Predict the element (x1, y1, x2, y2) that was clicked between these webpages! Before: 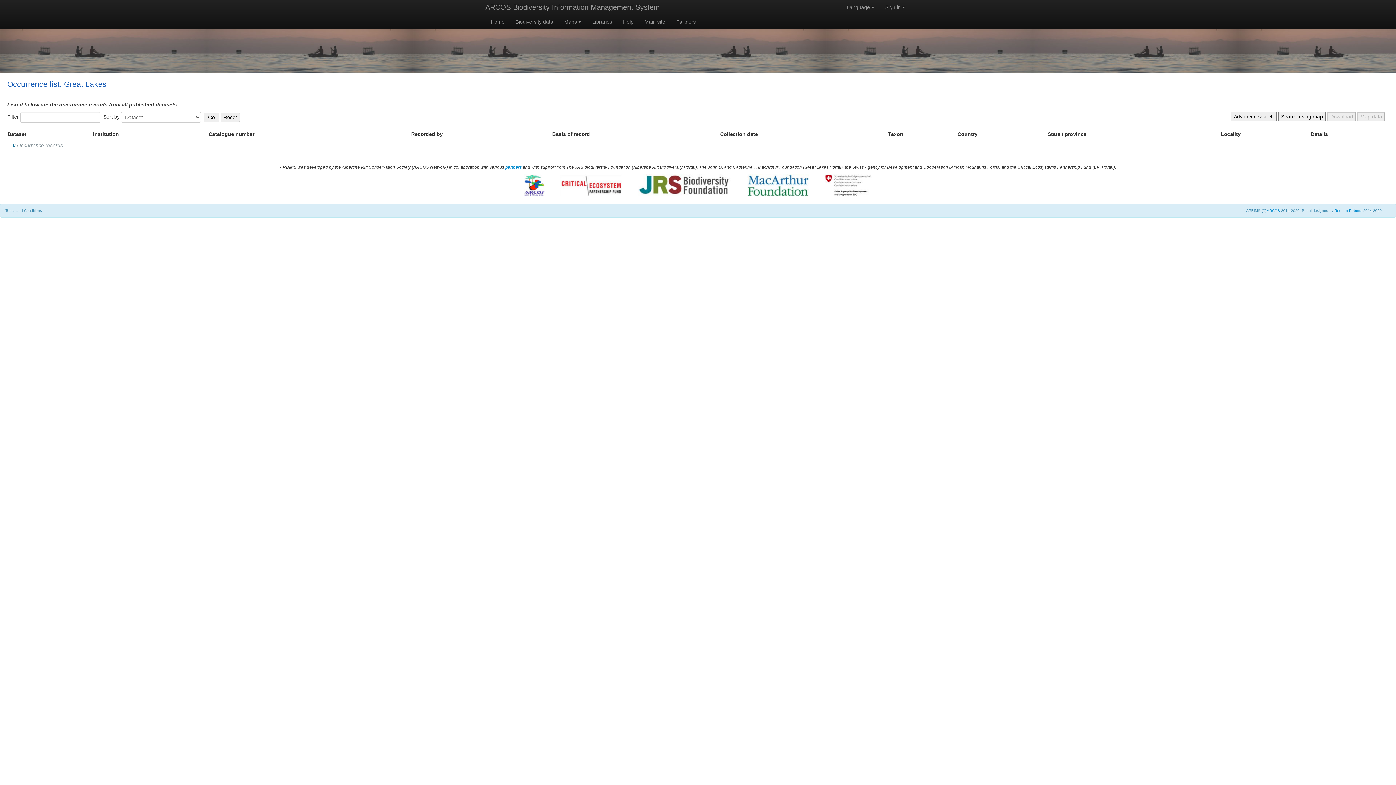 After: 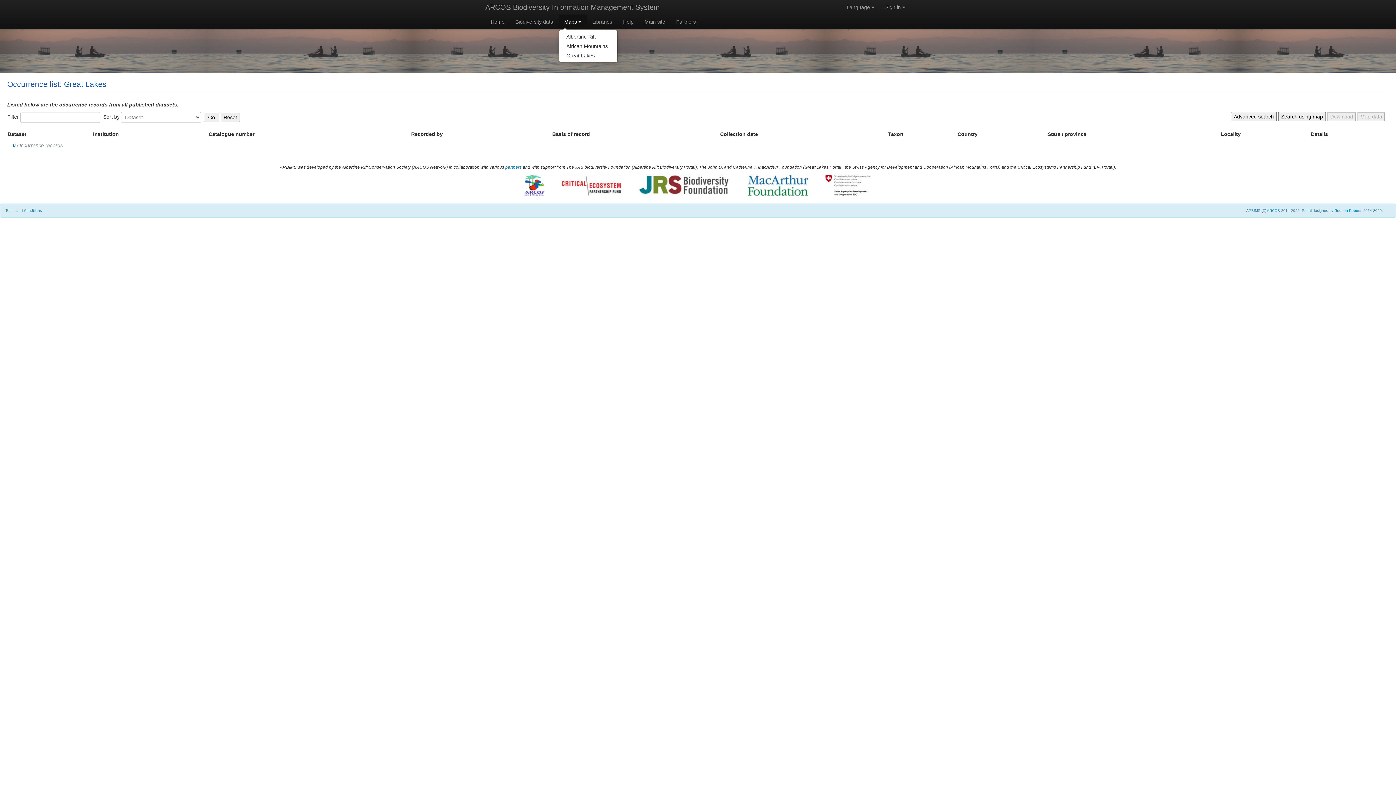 Action: bbox: (558, 14, 586, 29) label: Maps 